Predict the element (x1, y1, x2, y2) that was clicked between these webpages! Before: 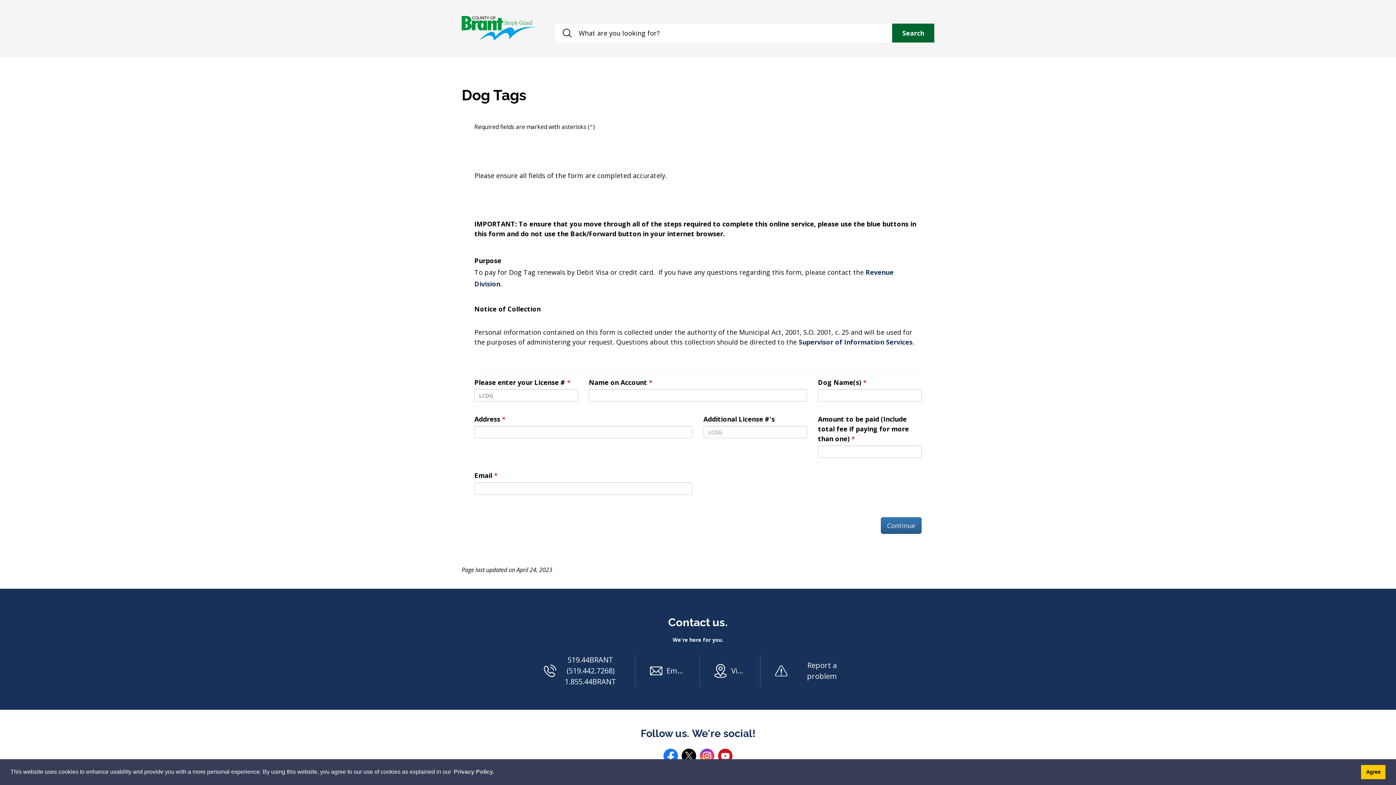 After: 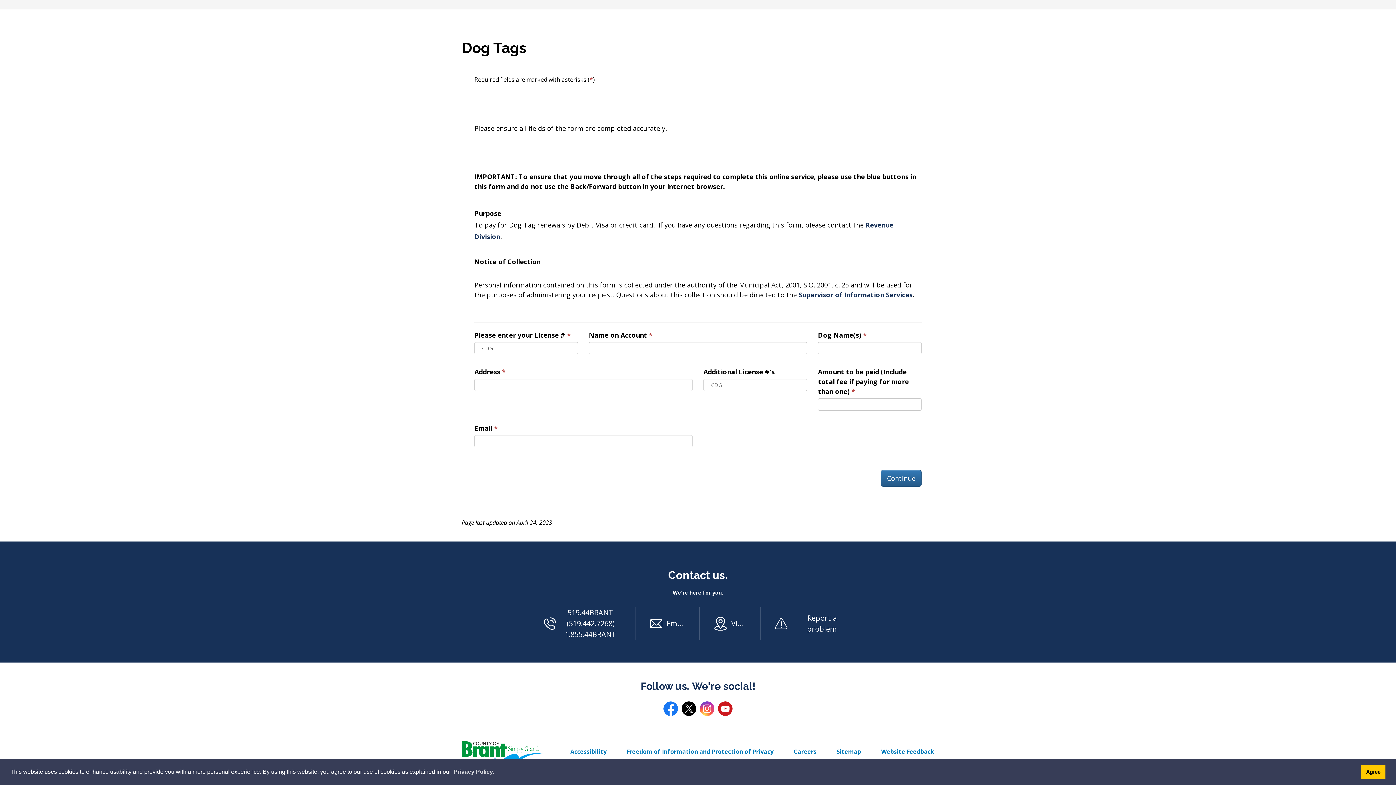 Action: label: Skip to Content bbox: (0, 0, 0, 0)